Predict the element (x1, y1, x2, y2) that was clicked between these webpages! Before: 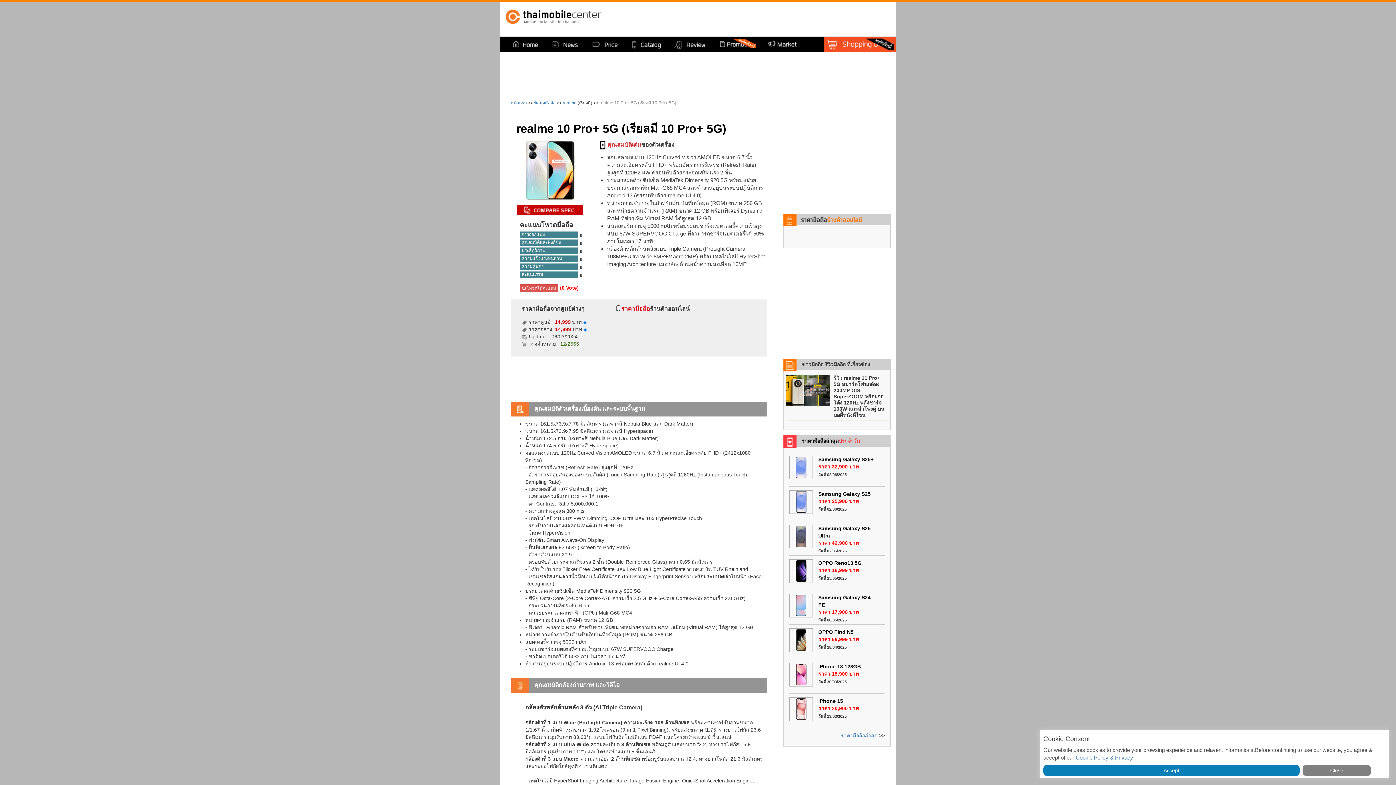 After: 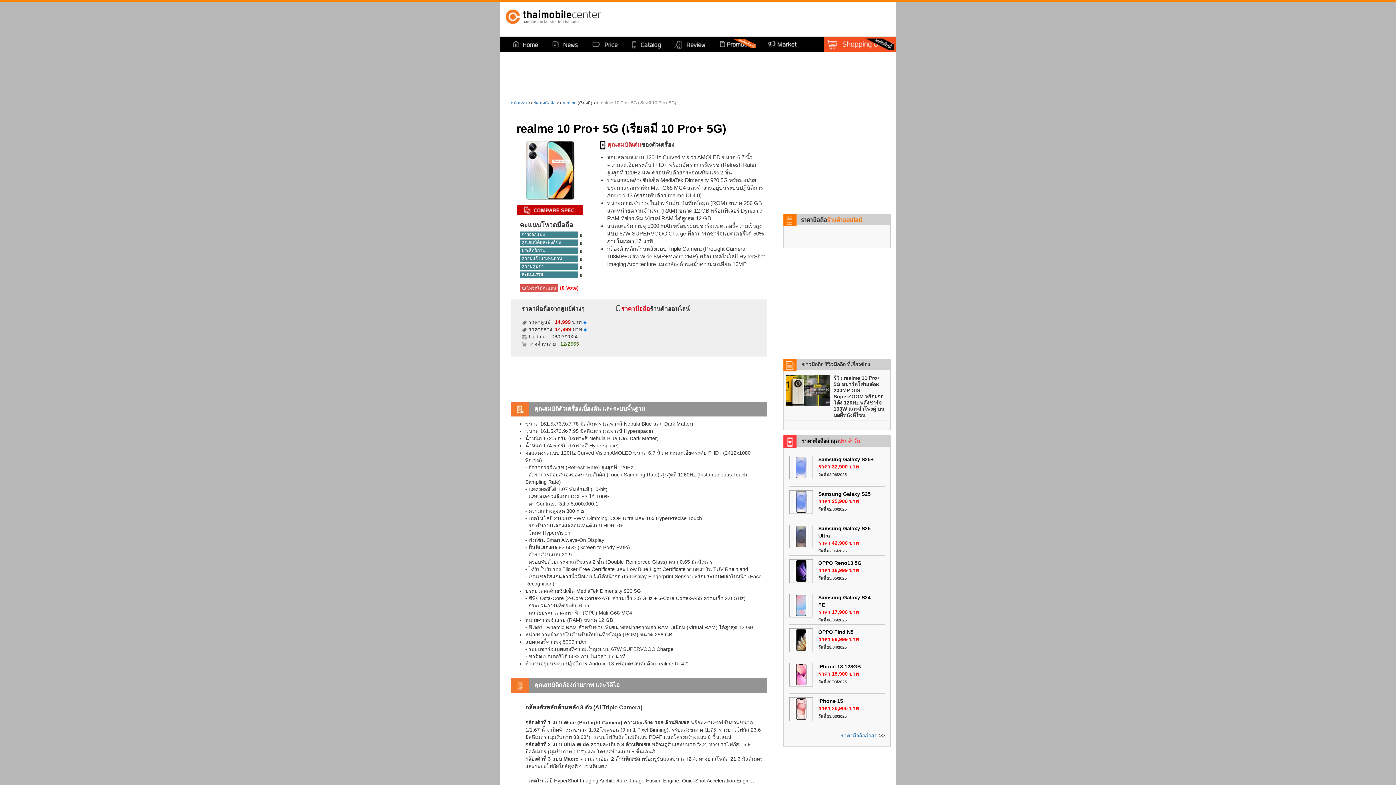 Action: bbox: (1043, 765, 1300, 776) label: Accept